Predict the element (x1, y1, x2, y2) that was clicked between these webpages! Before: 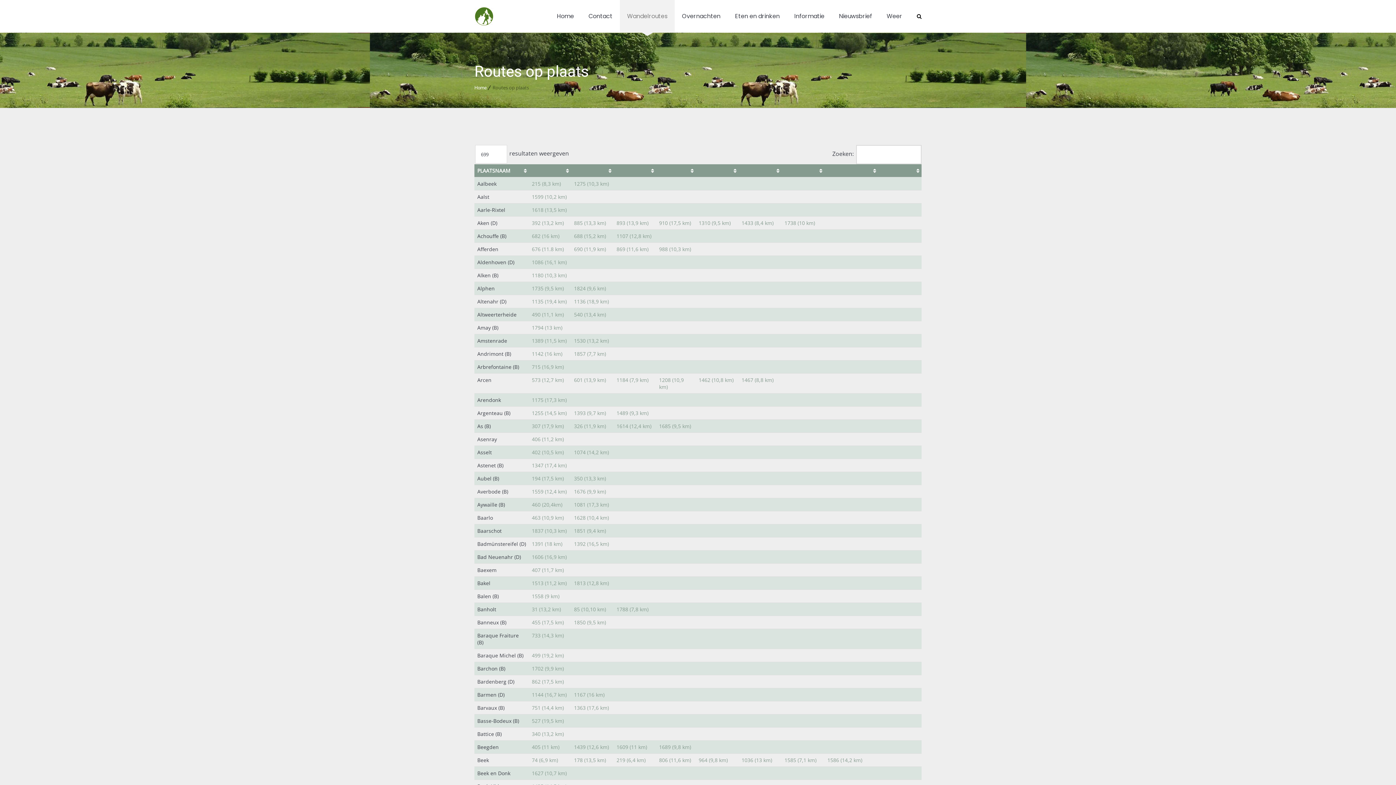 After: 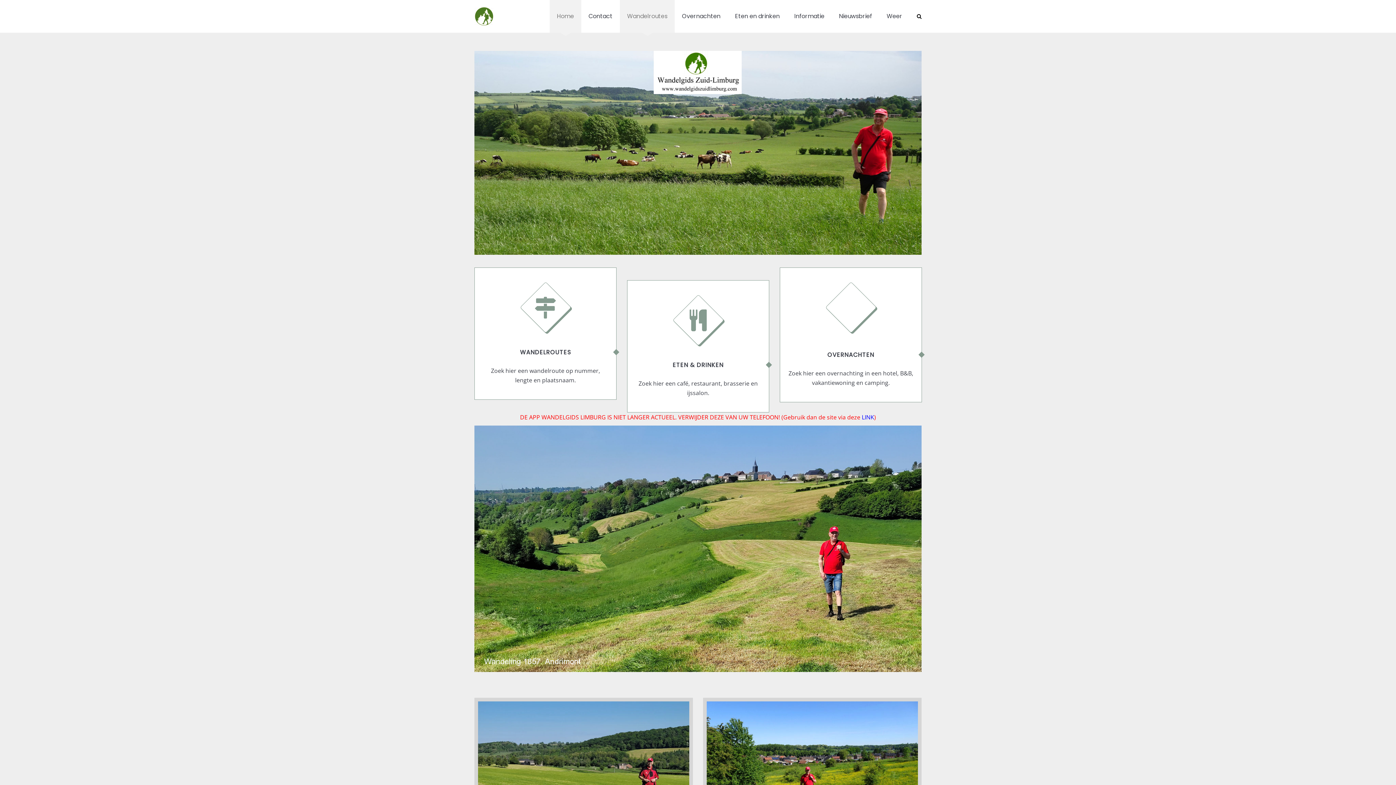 Action: label: Home bbox: (549, 0, 581, 32)